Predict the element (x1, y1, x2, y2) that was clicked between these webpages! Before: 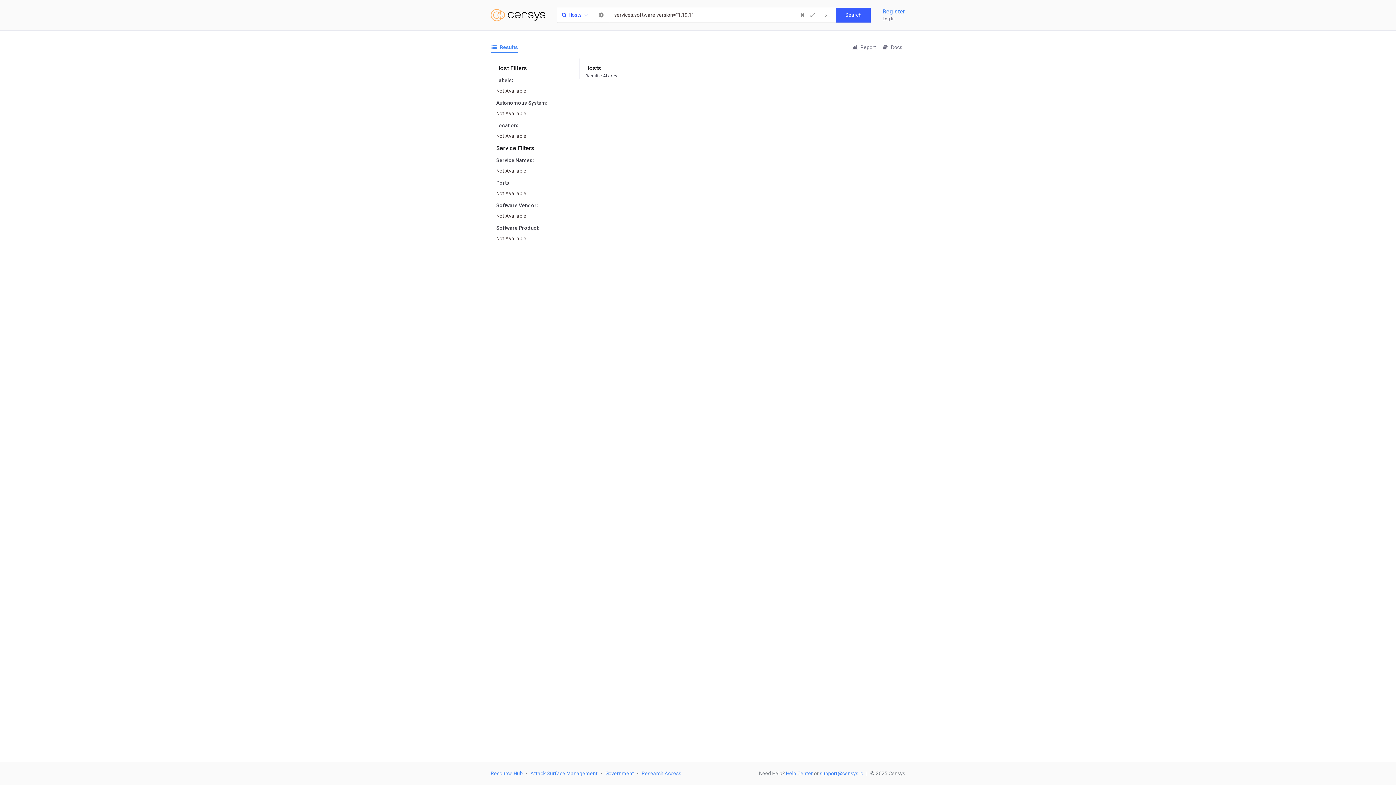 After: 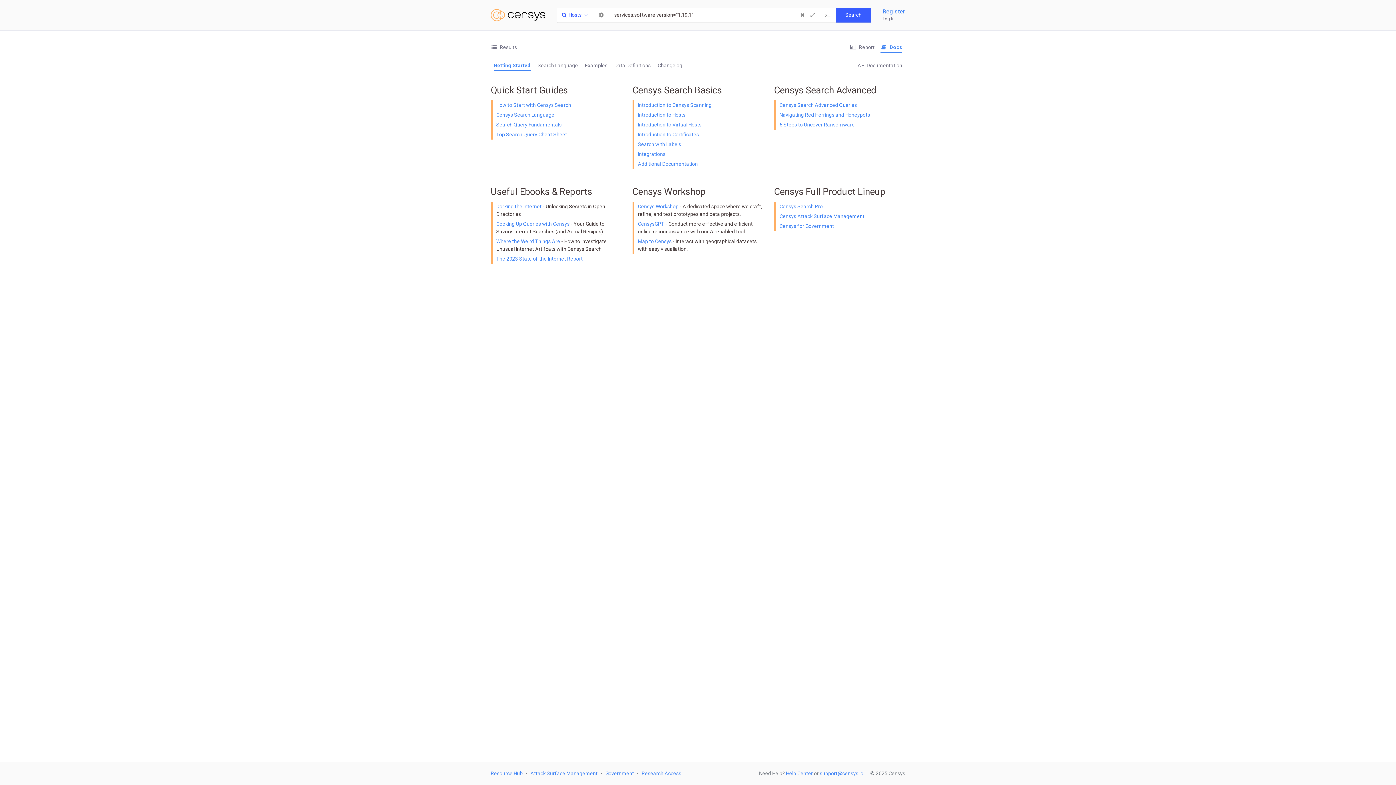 Action: label:  Docs bbox: (882, 44, 902, 50)